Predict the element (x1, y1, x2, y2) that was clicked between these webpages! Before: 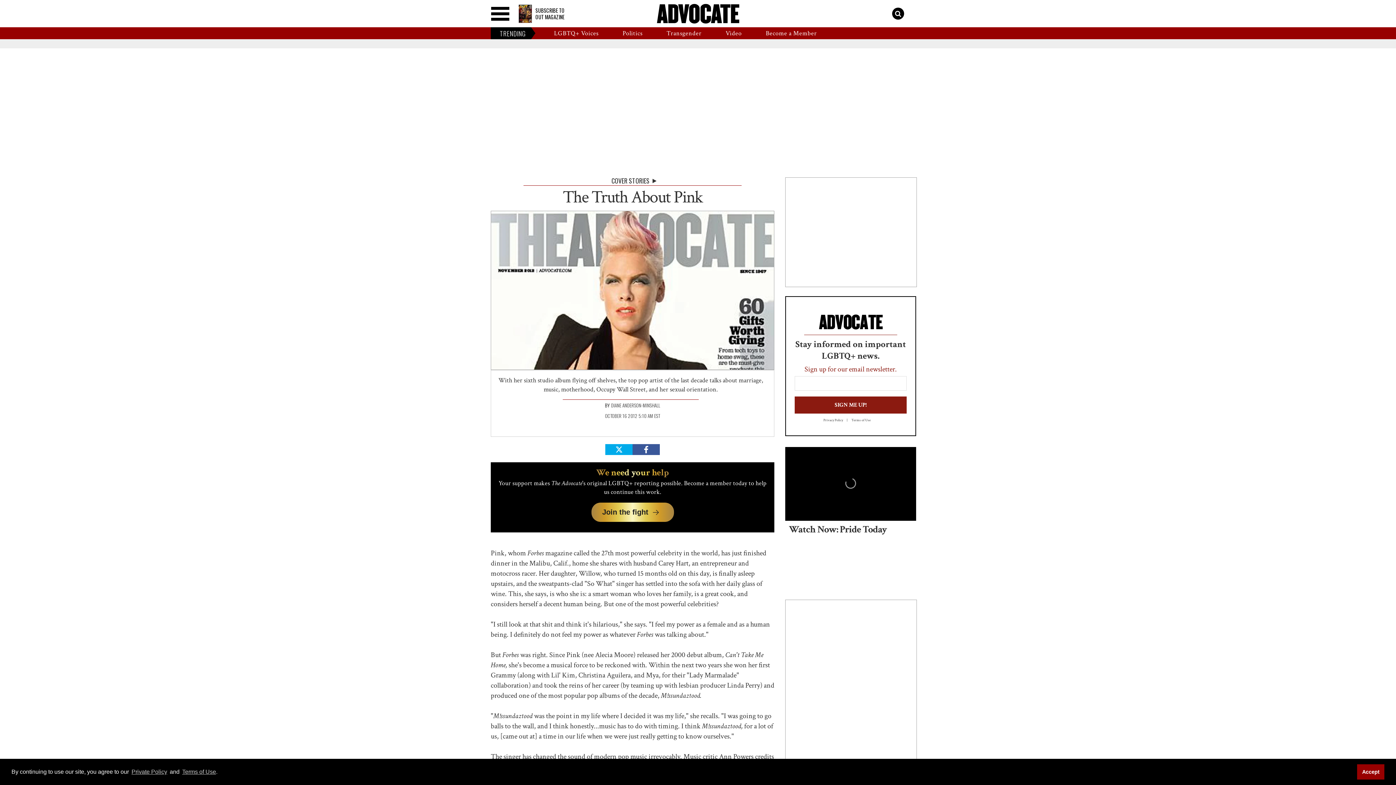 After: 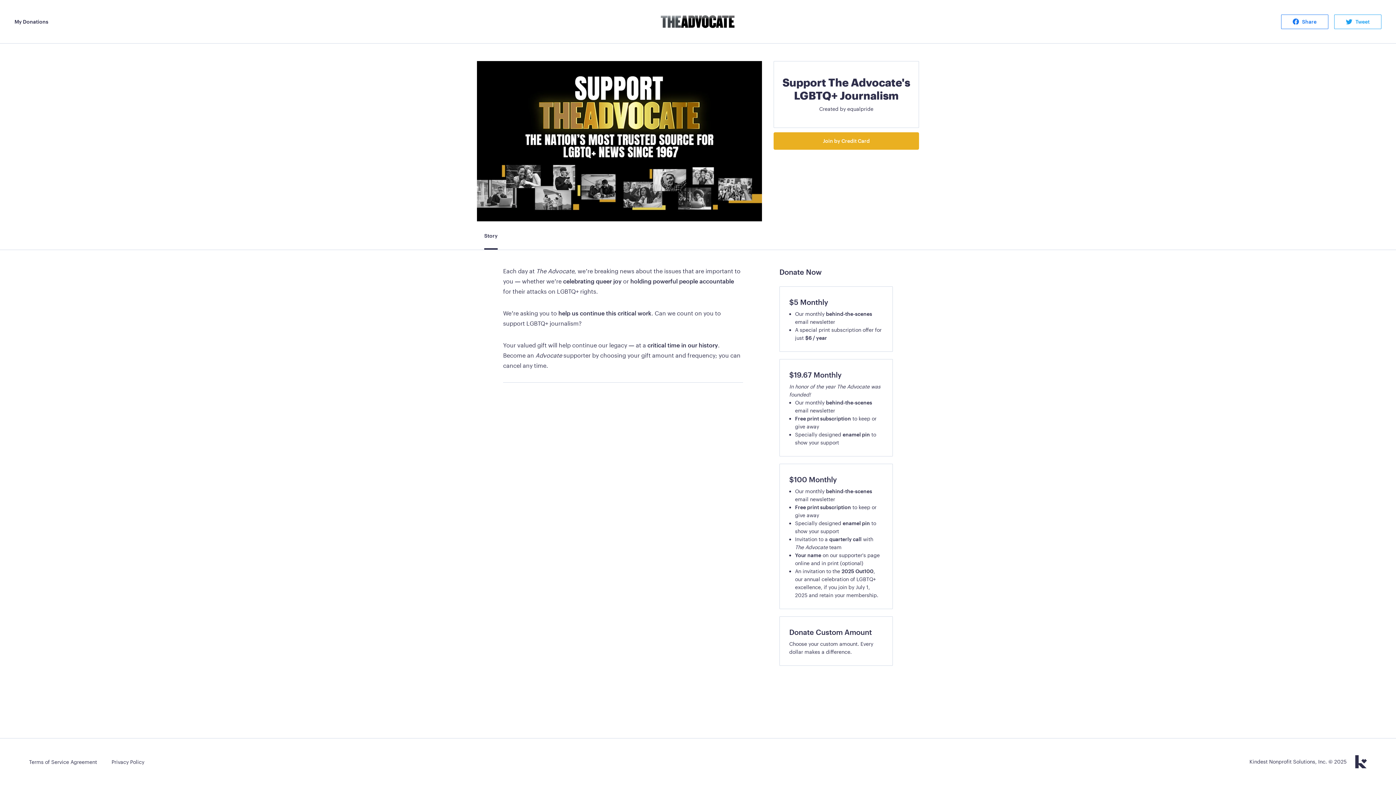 Action: bbox: (754, 27, 829, 39) label: Become a Member